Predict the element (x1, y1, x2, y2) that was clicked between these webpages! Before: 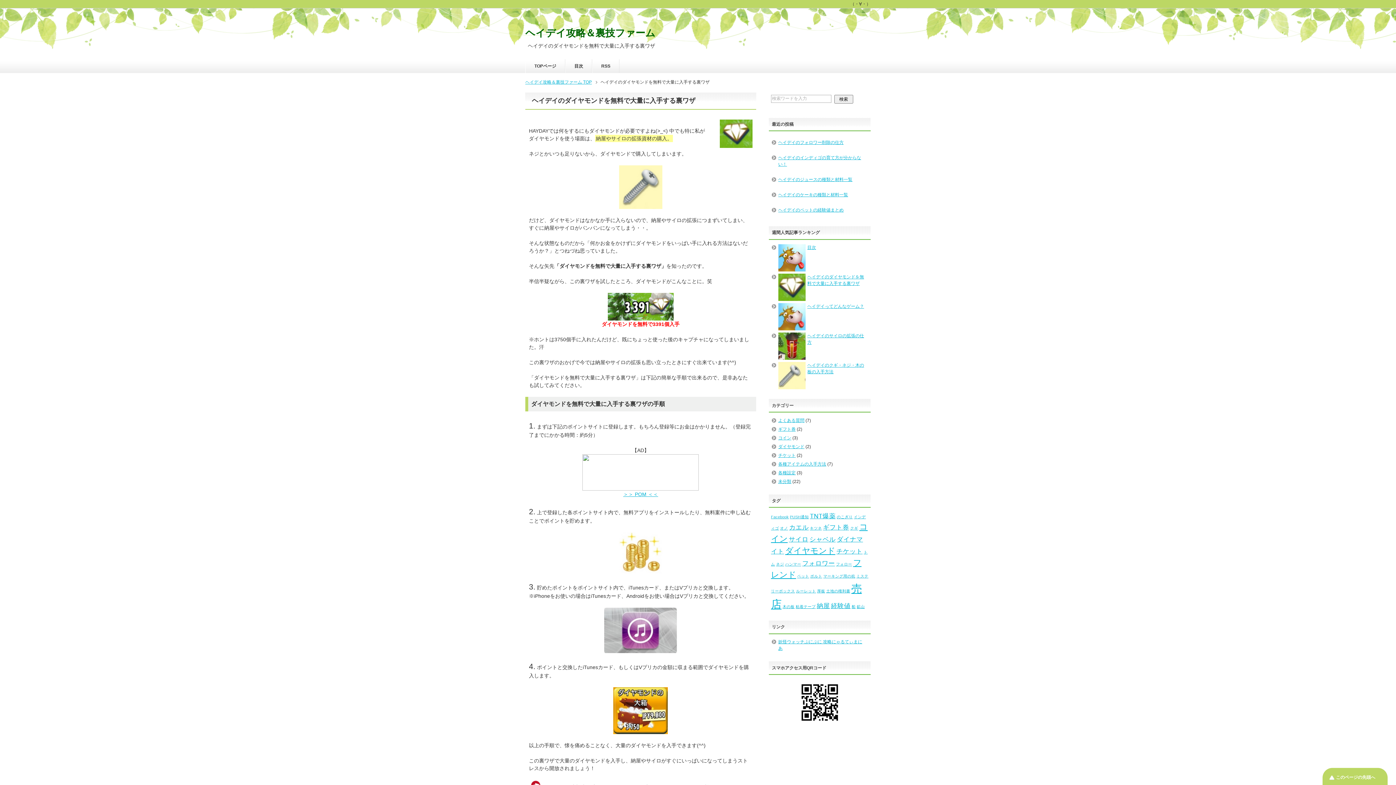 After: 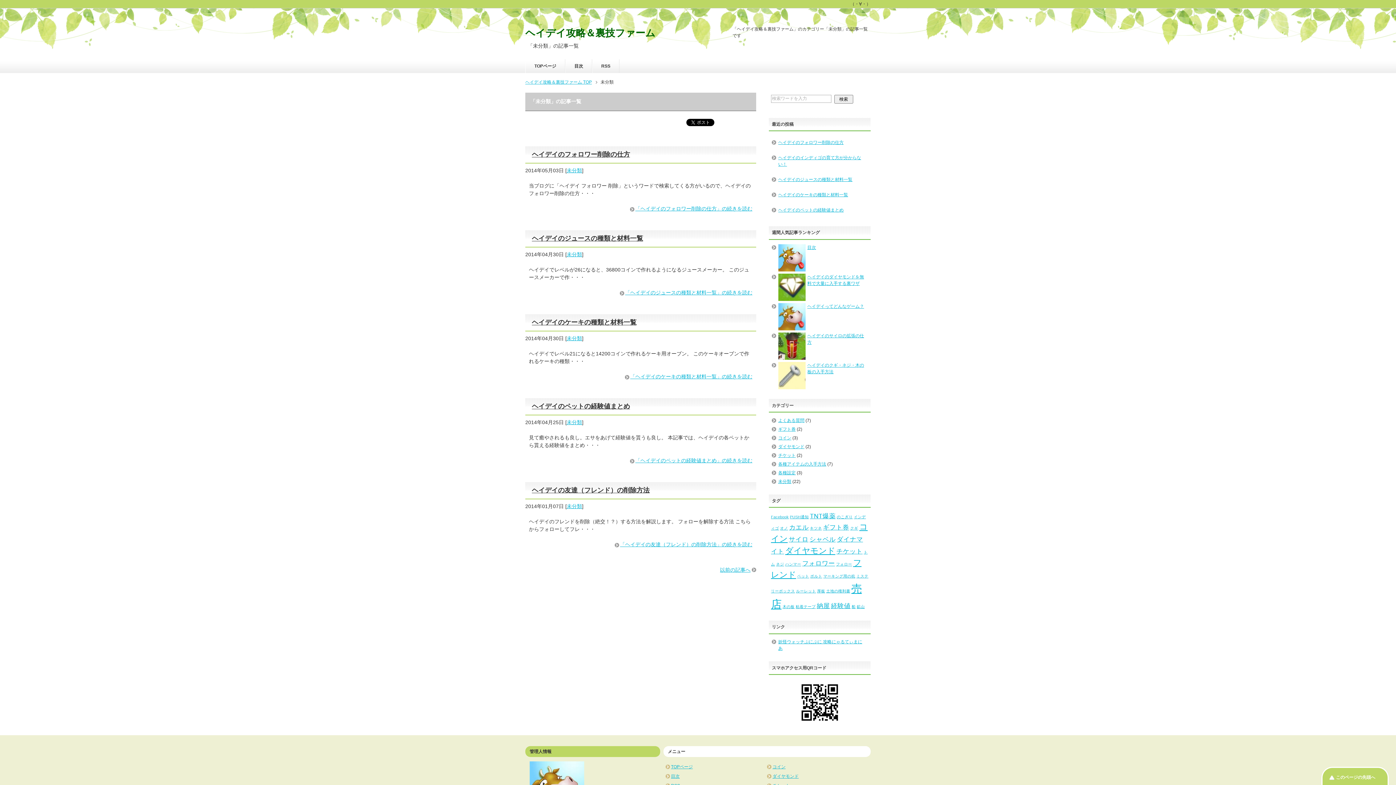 Action: bbox: (778, 479, 791, 484) label: 未分類